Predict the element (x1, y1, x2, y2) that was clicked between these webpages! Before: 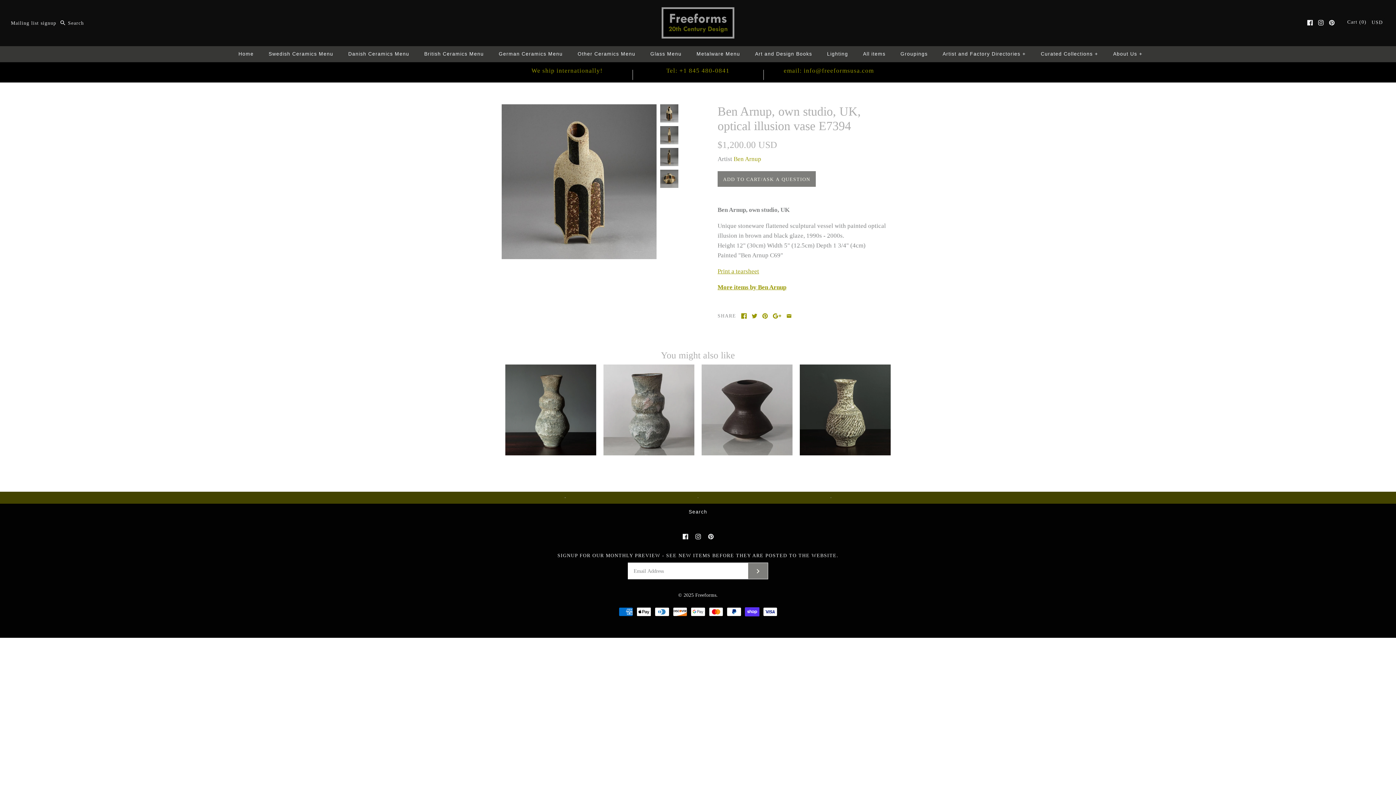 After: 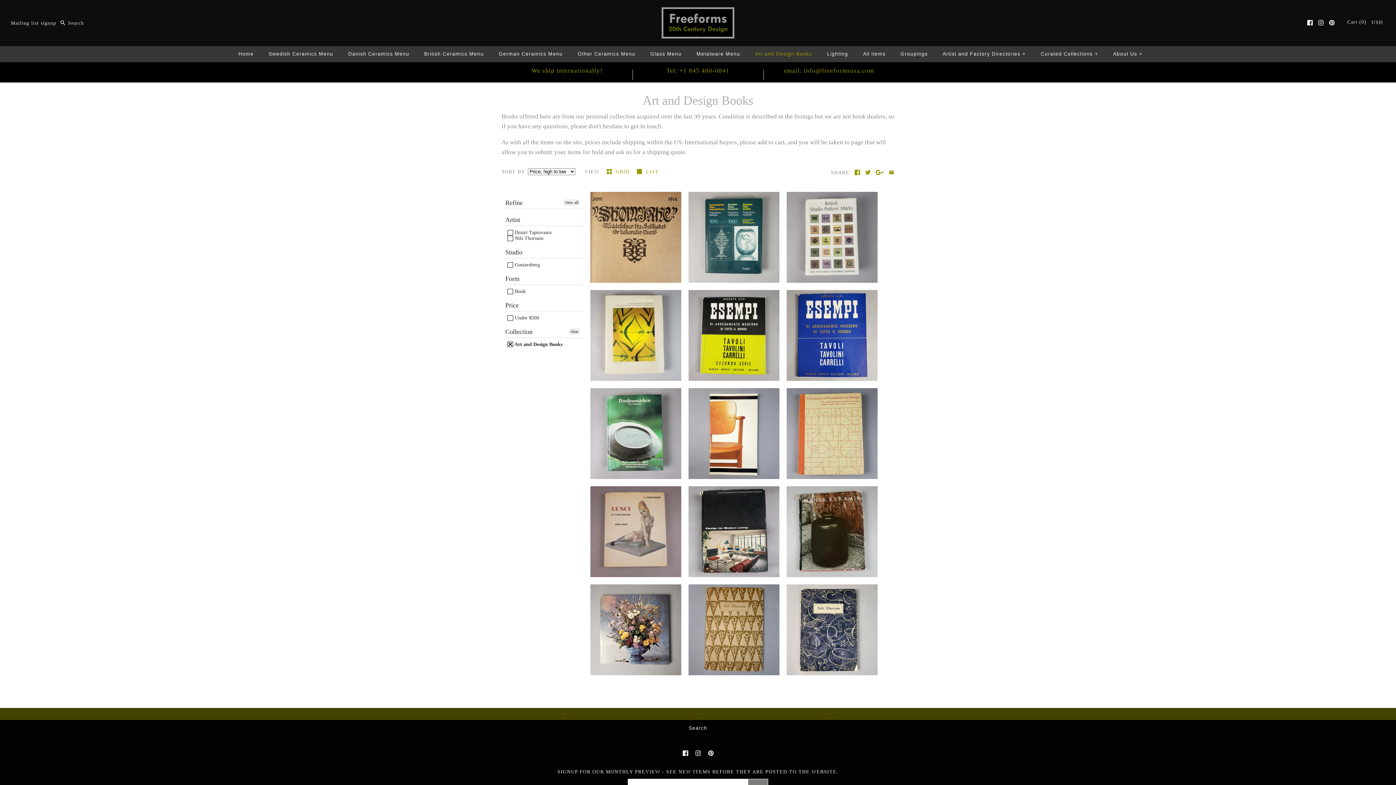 Action: label: Art and Design Books bbox: (748, 48, 818, 60)